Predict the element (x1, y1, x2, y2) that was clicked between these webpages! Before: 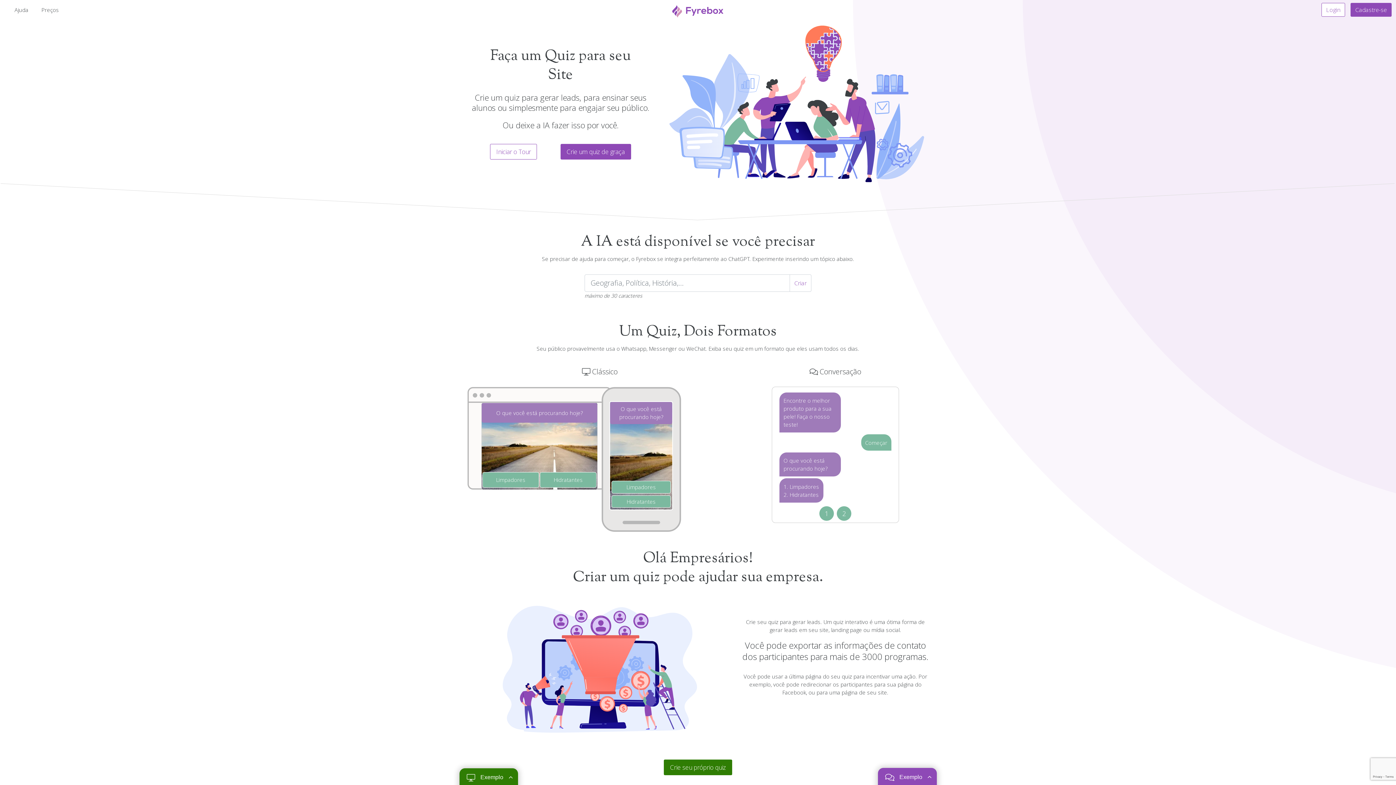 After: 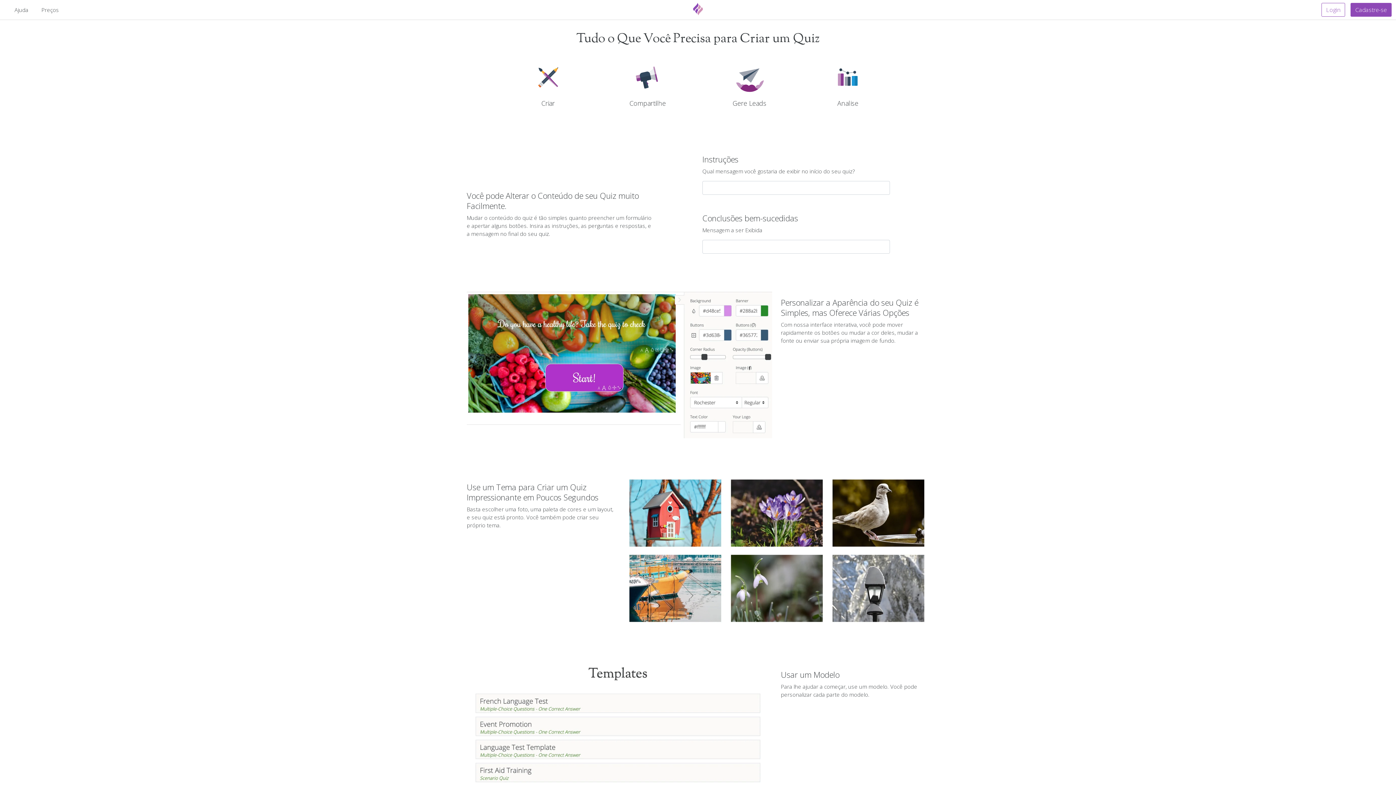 Action: bbox: (490, 144, 537, 159) label: Iniciar o Tour